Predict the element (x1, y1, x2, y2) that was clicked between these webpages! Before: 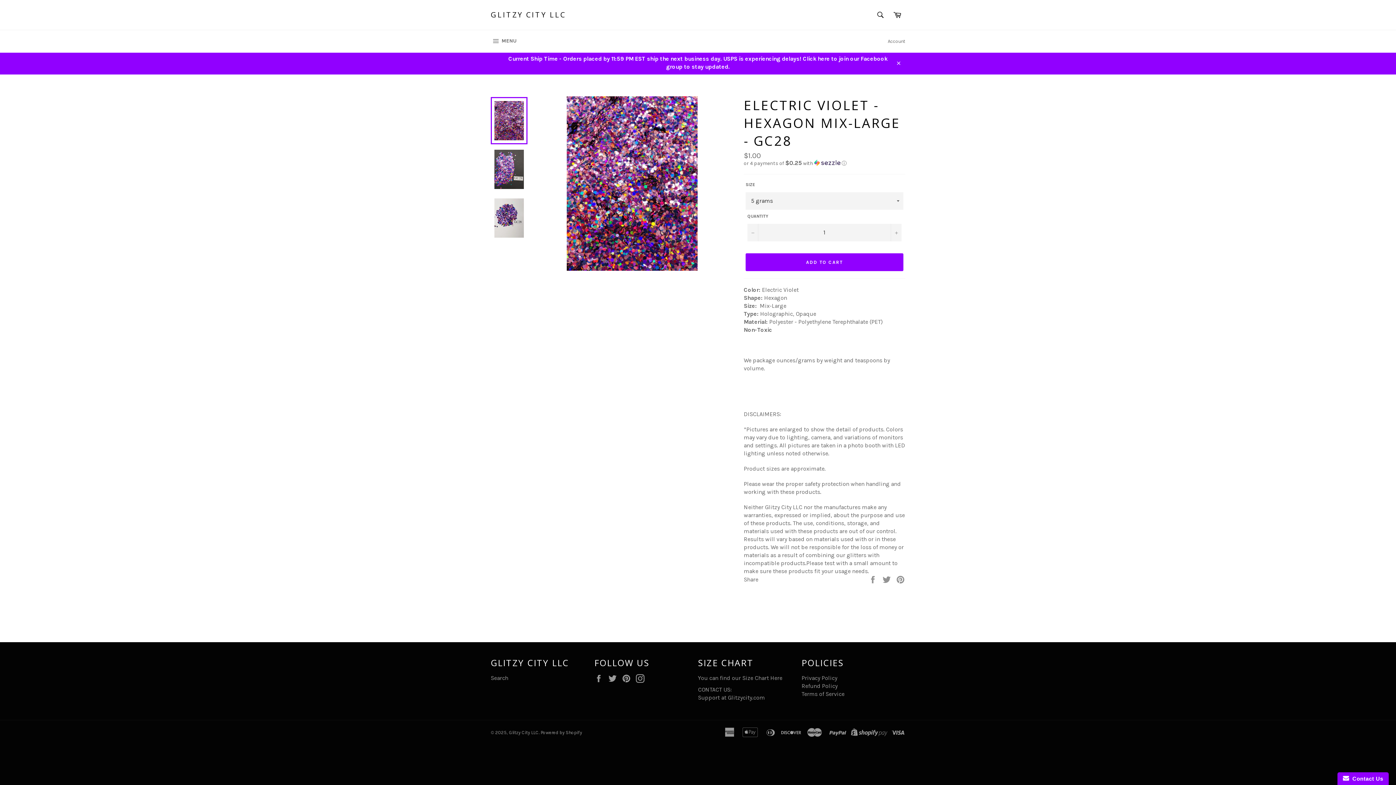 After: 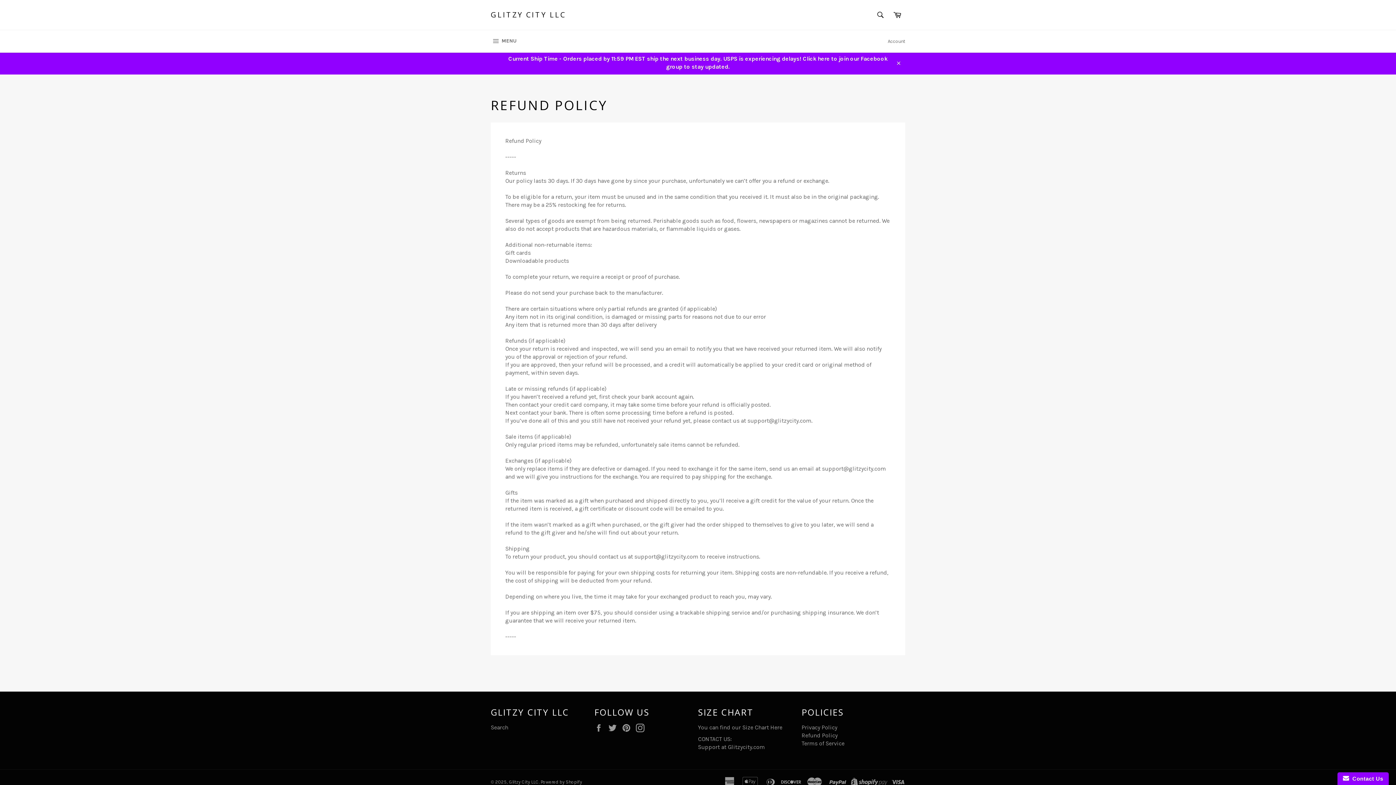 Action: label: Refund Policy bbox: (801, 682, 837, 689)